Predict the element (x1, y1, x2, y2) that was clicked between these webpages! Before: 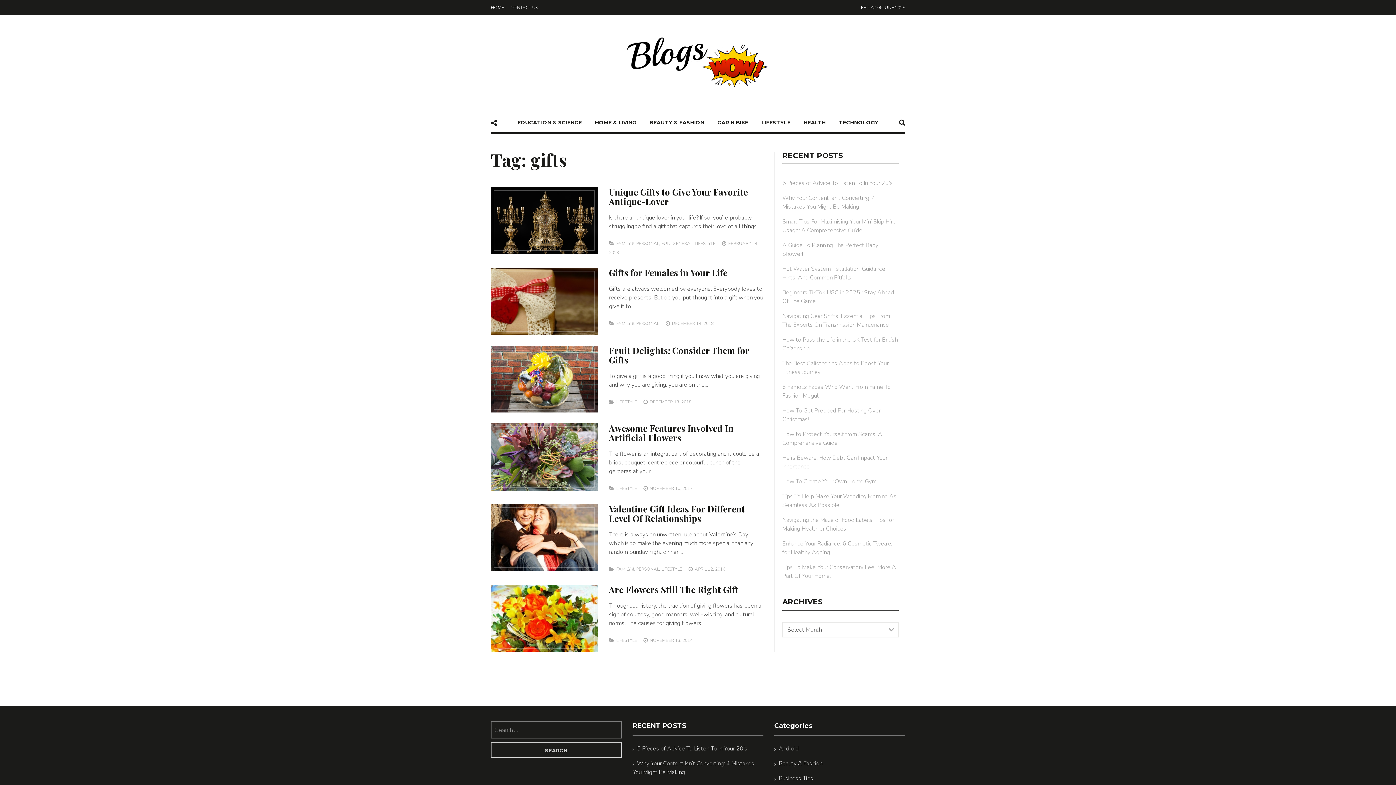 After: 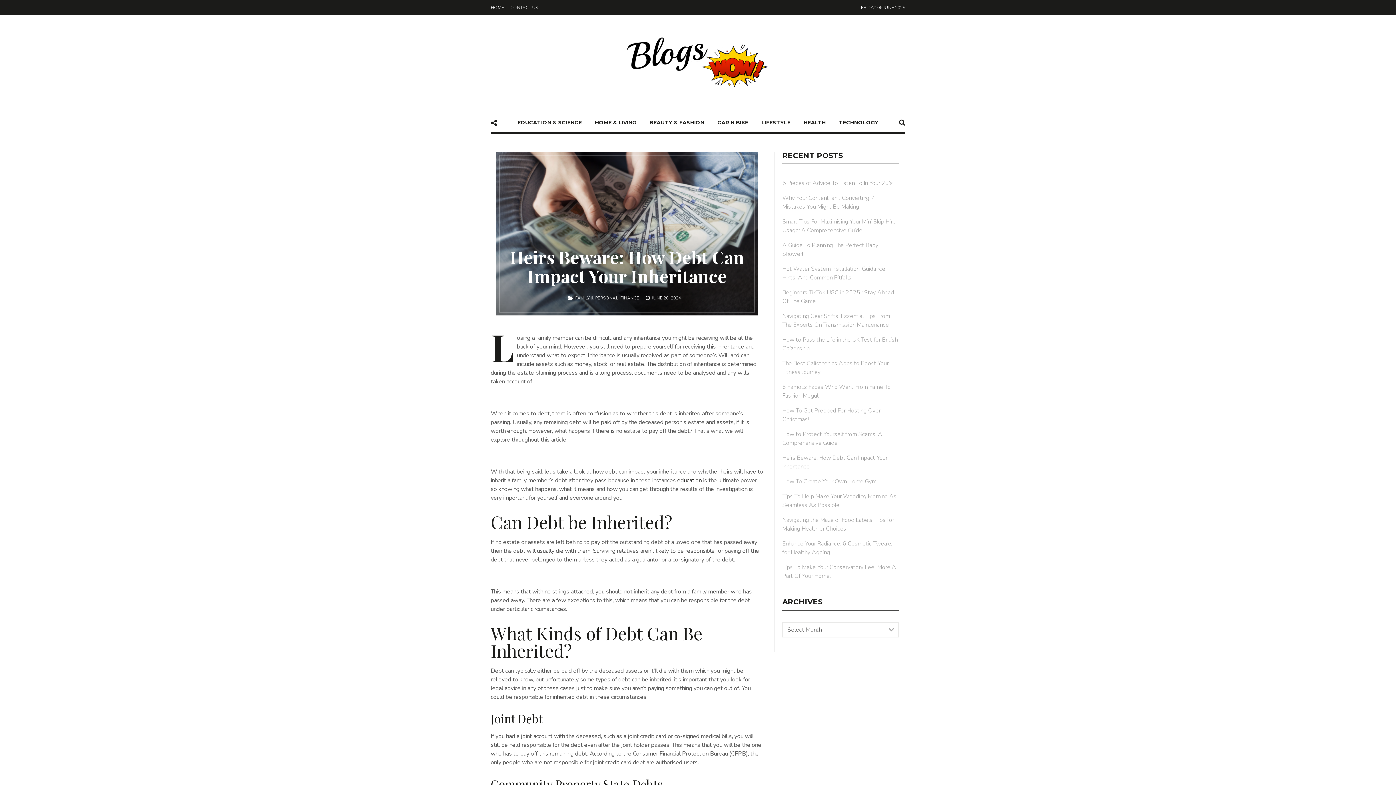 Action: label: Heirs Beware: How Debt Can Impact Your Inheritance bbox: (782, 453, 898, 471)